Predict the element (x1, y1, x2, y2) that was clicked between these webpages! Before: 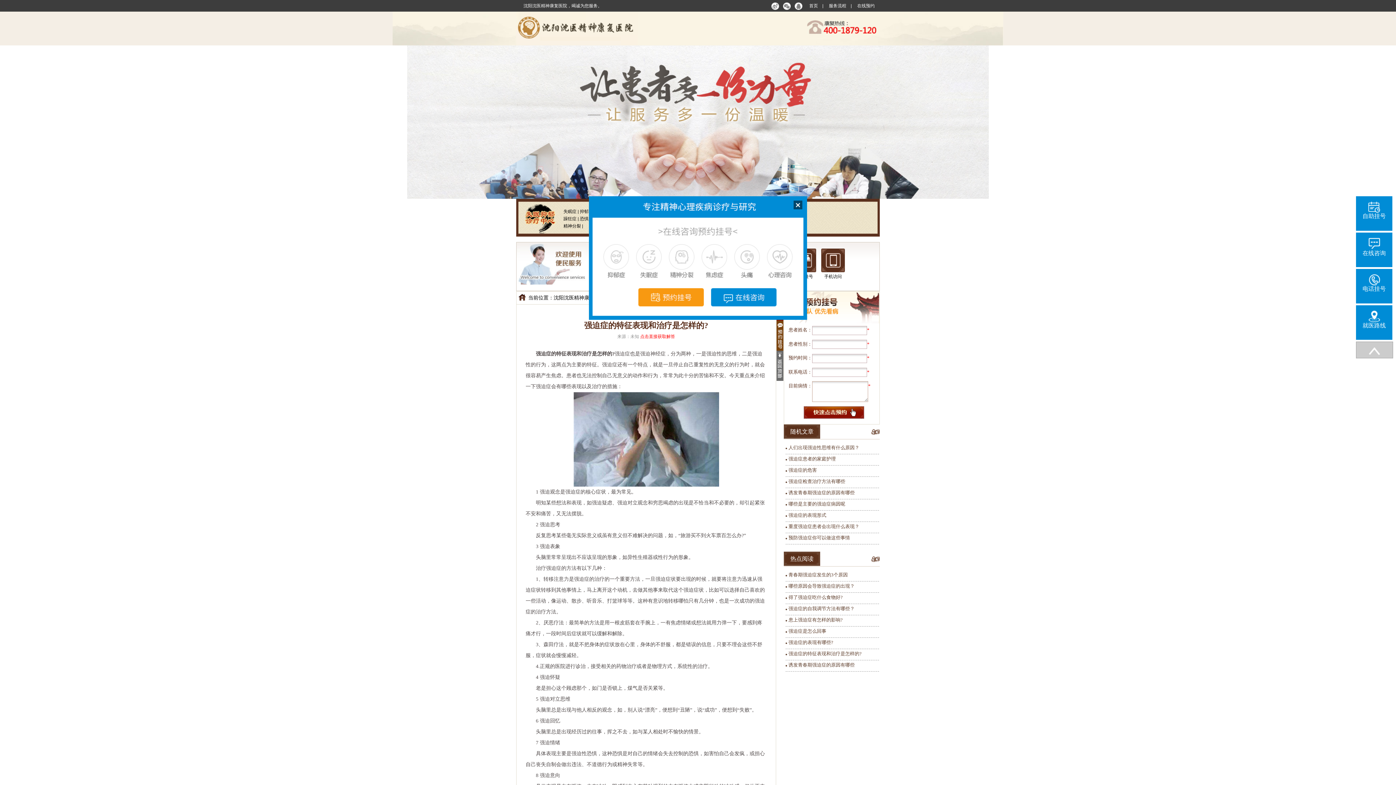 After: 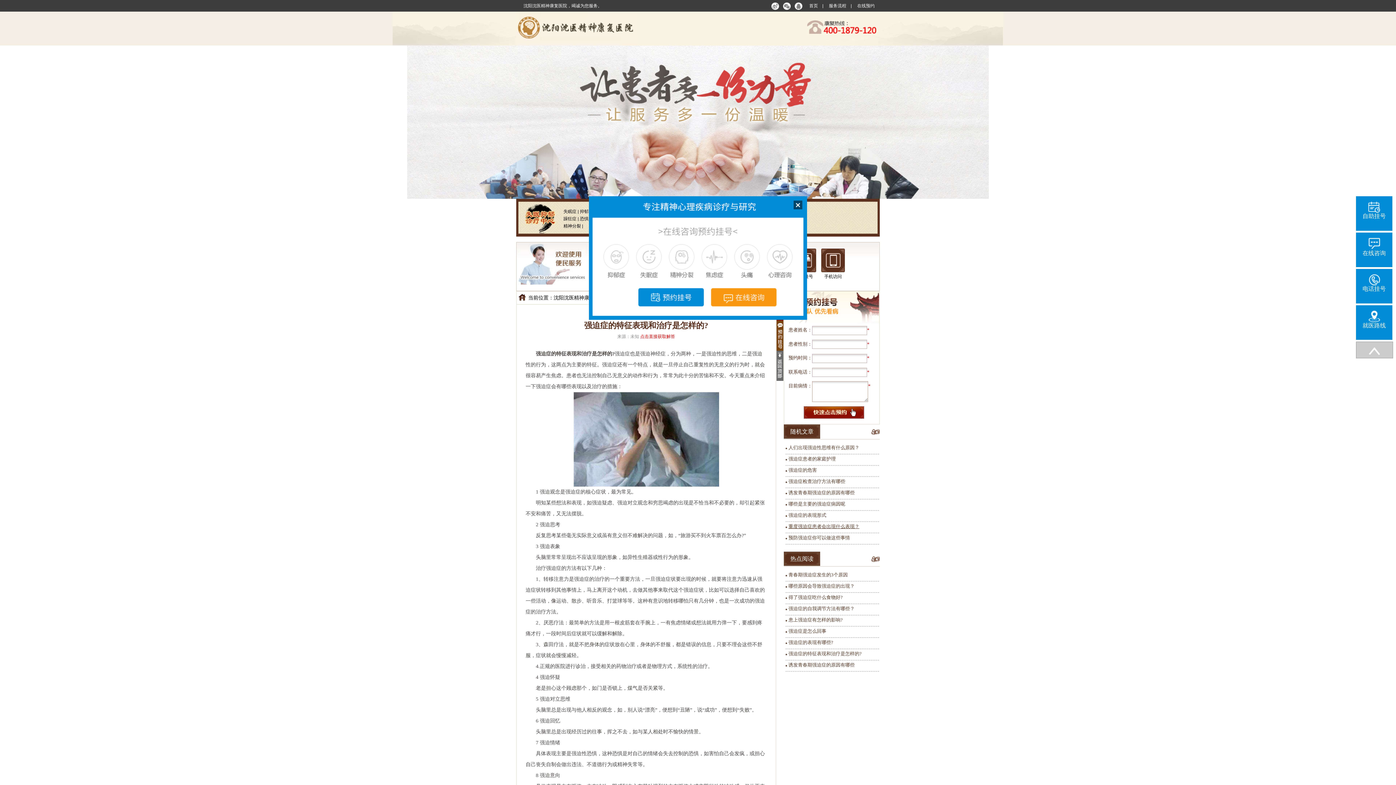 Action: label: 重度强迫症患者会出现什么表现？ bbox: (788, 524, 859, 529)